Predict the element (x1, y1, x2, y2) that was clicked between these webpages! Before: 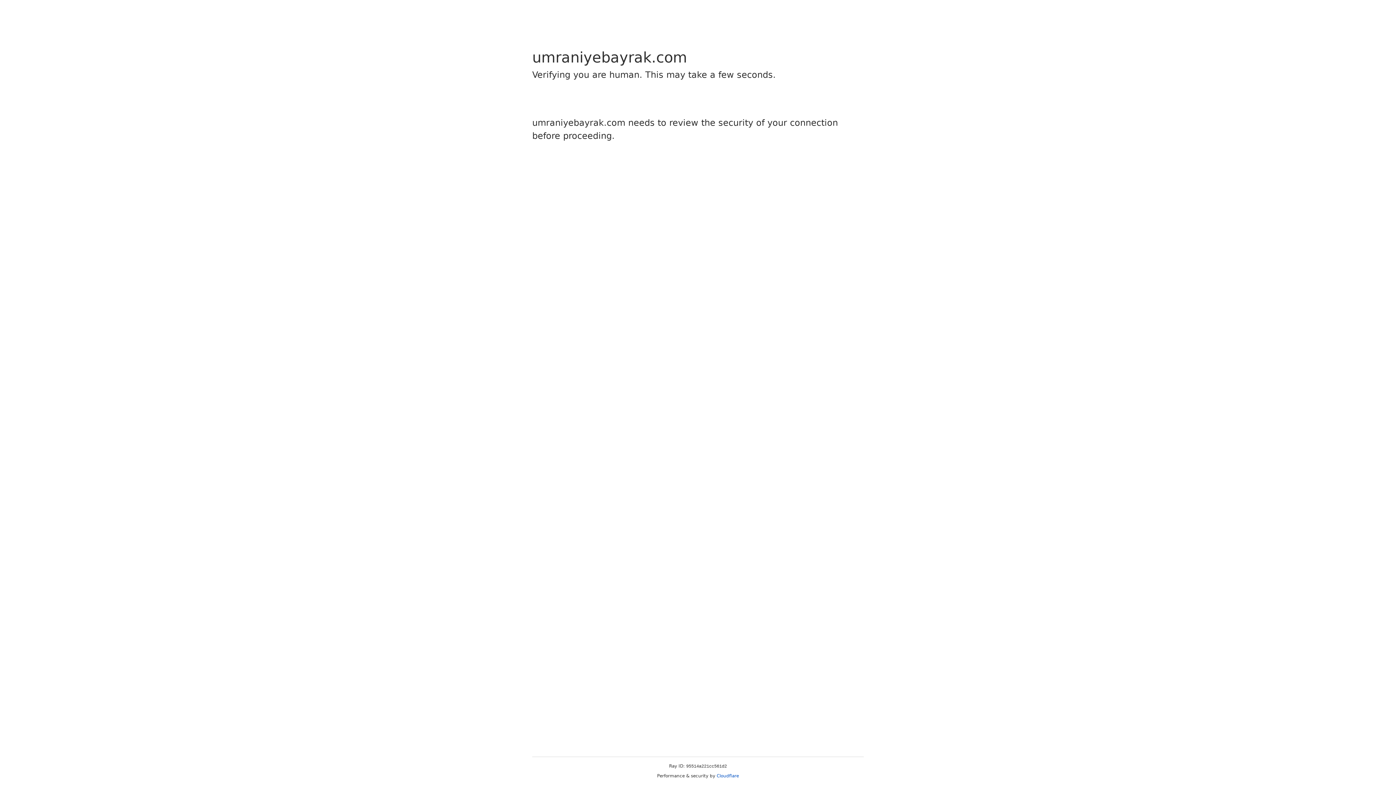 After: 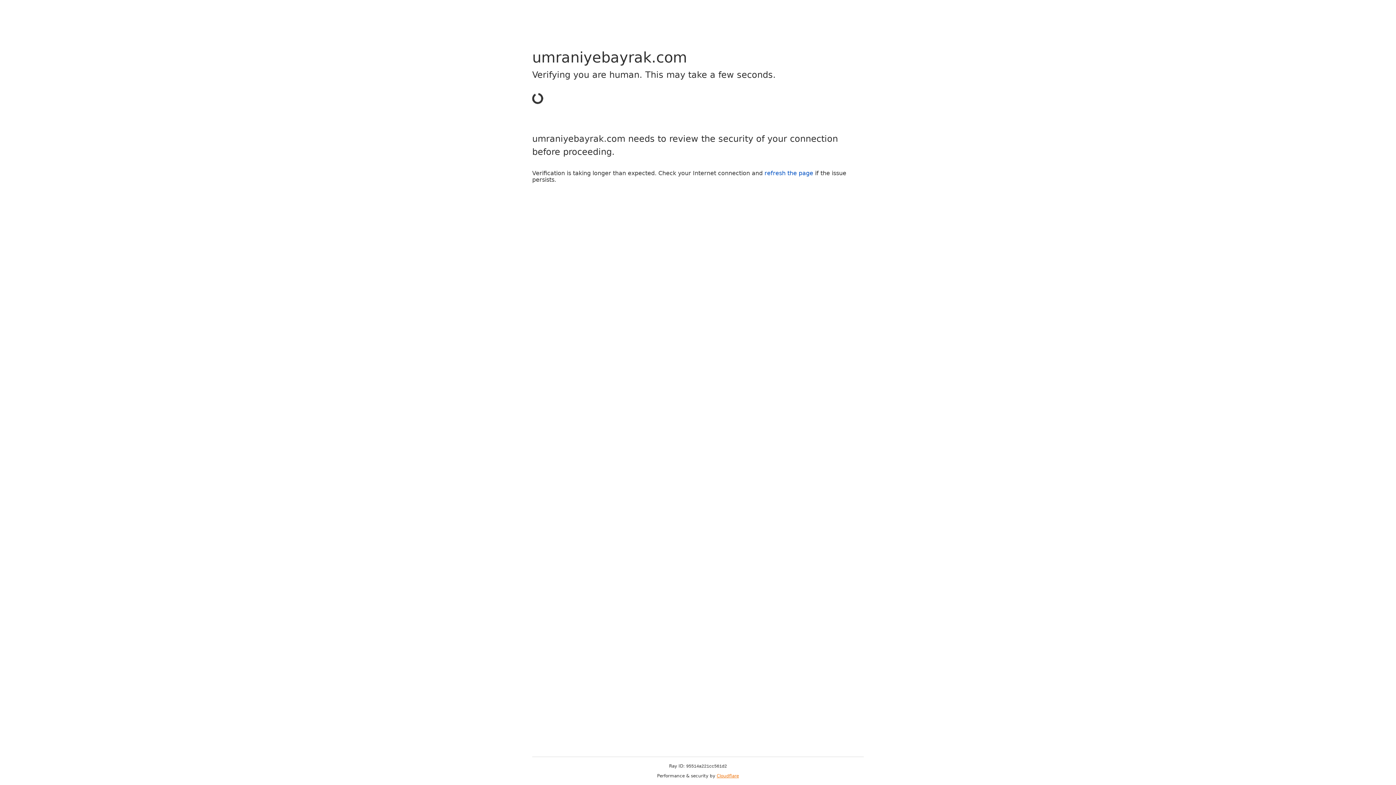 Action: bbox: (716, 773, 739, 778) label: Cloudflare